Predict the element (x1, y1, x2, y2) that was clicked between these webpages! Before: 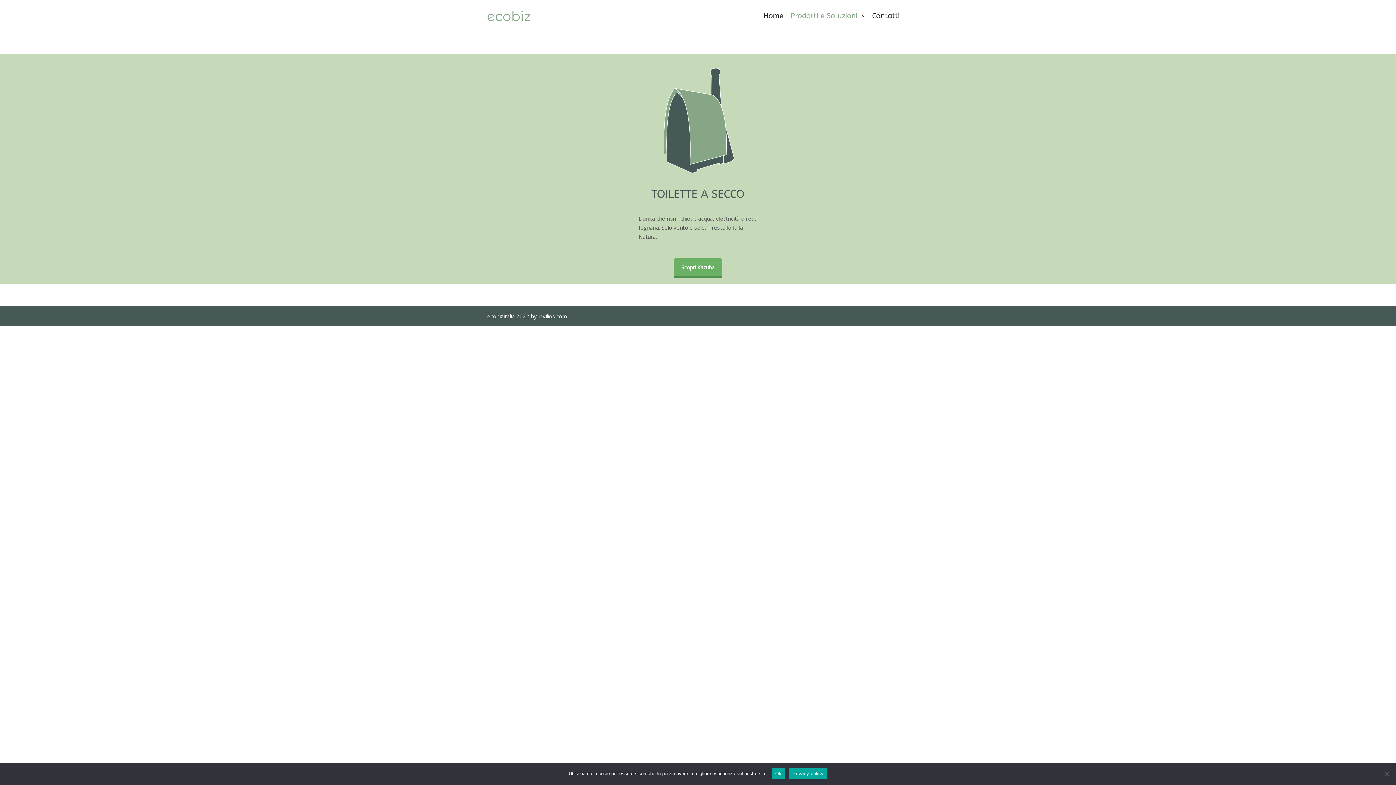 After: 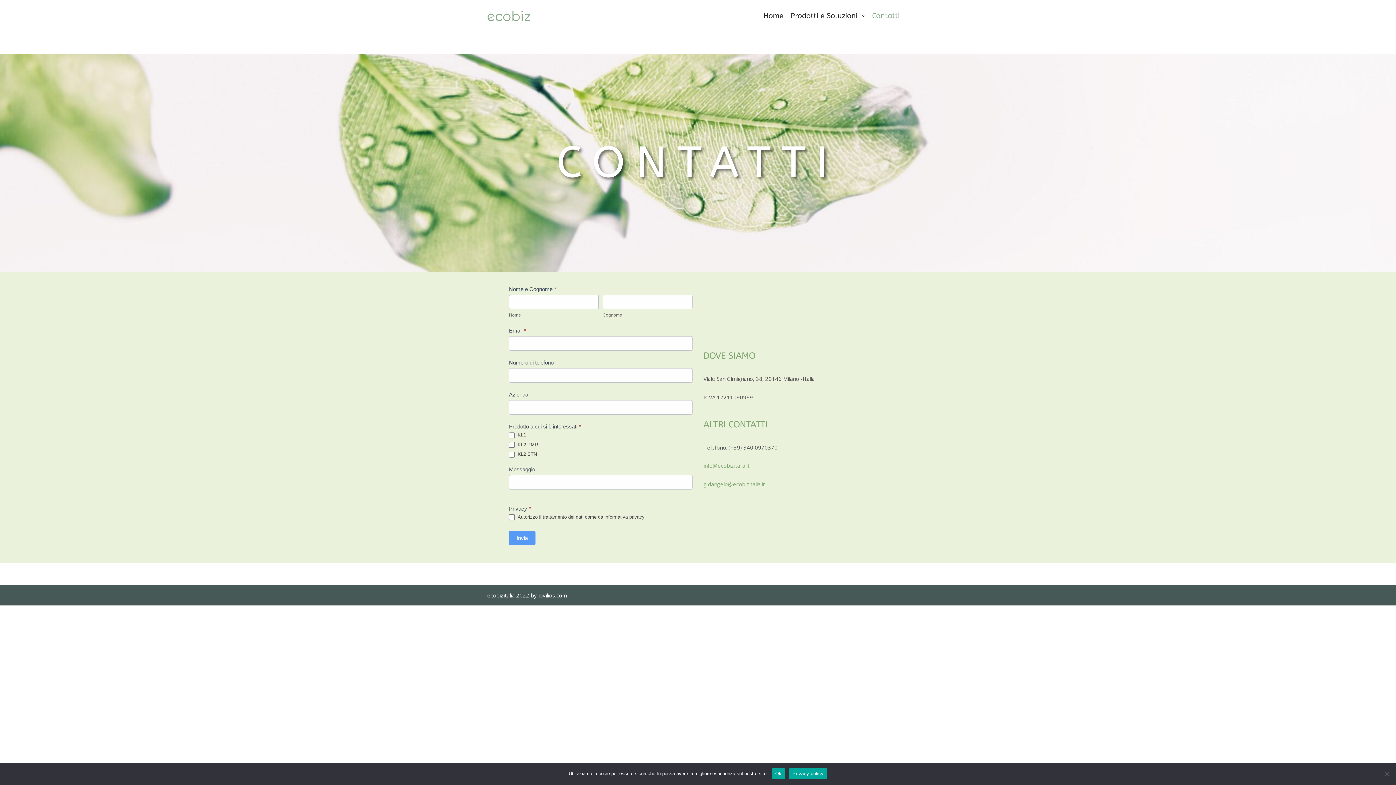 Action: label: Contatti bbox: (868, 0, 903, 31)